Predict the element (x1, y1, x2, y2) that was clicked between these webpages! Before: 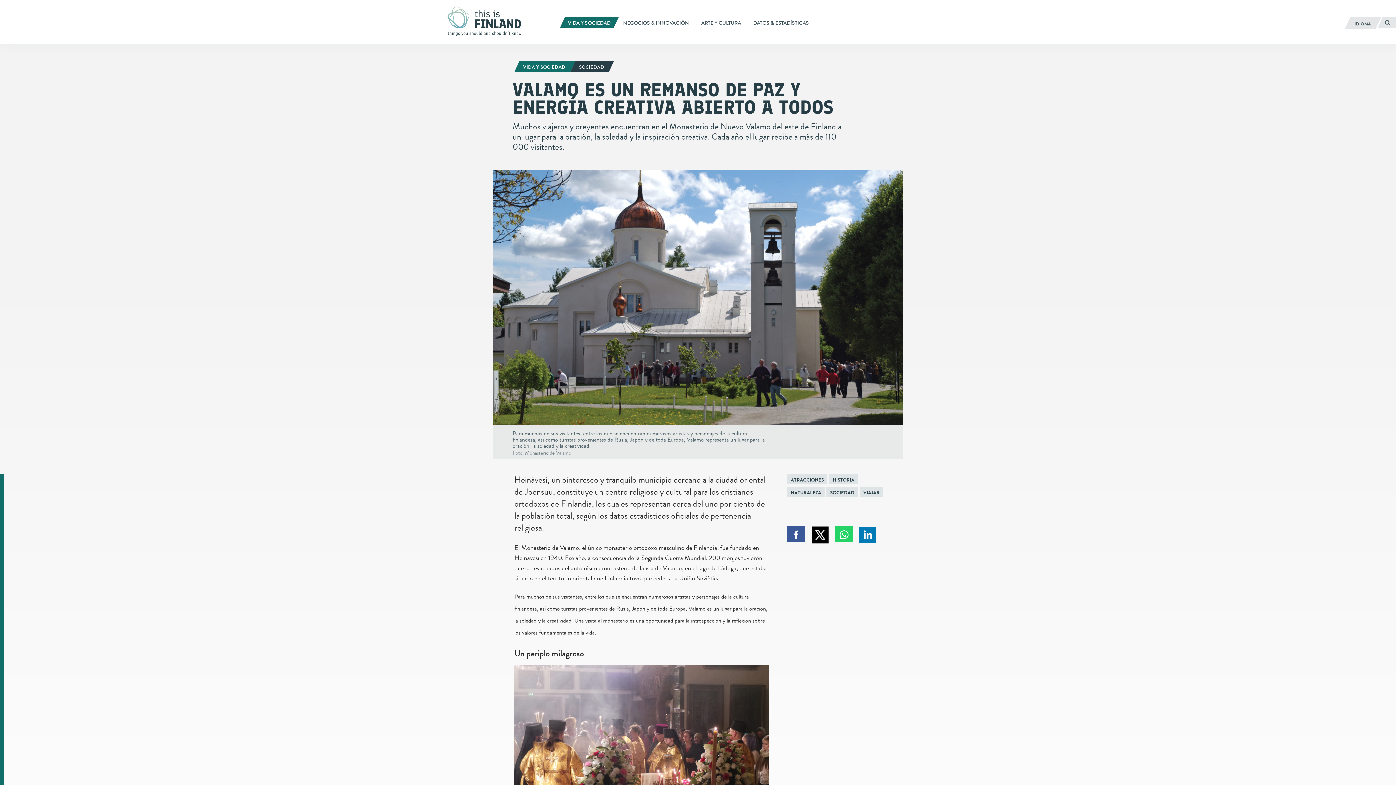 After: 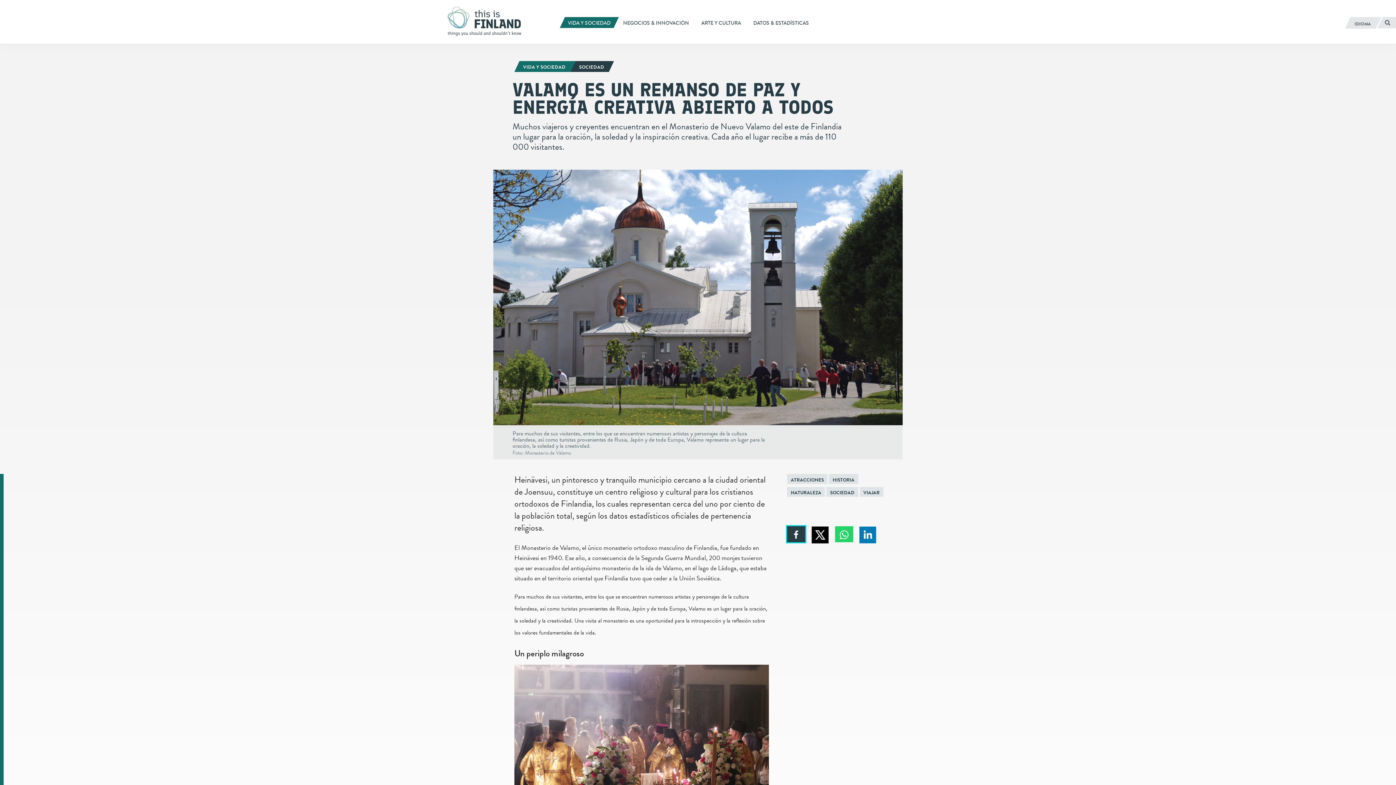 Action: label: Haz clic para compartir en Facebook bbox: (787, 526, 805, 542)